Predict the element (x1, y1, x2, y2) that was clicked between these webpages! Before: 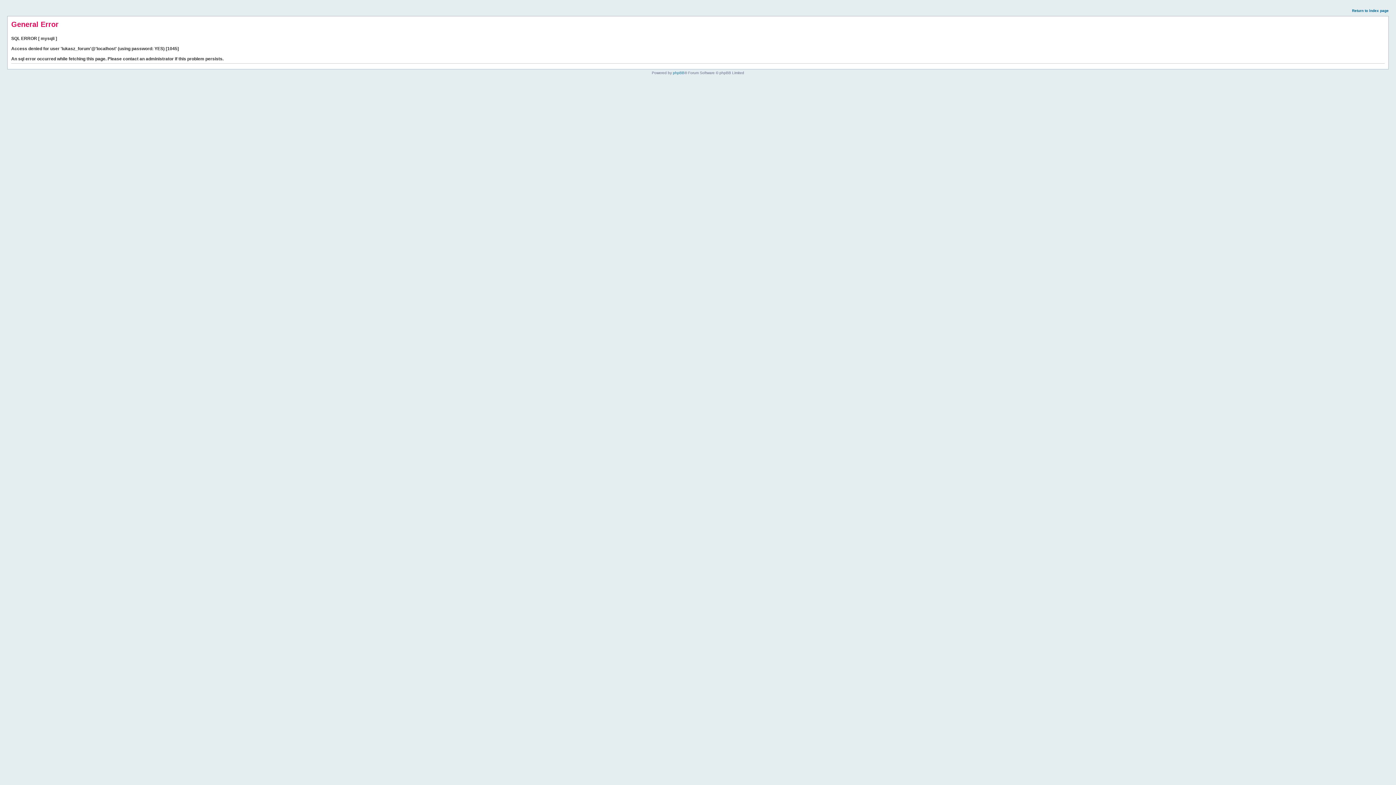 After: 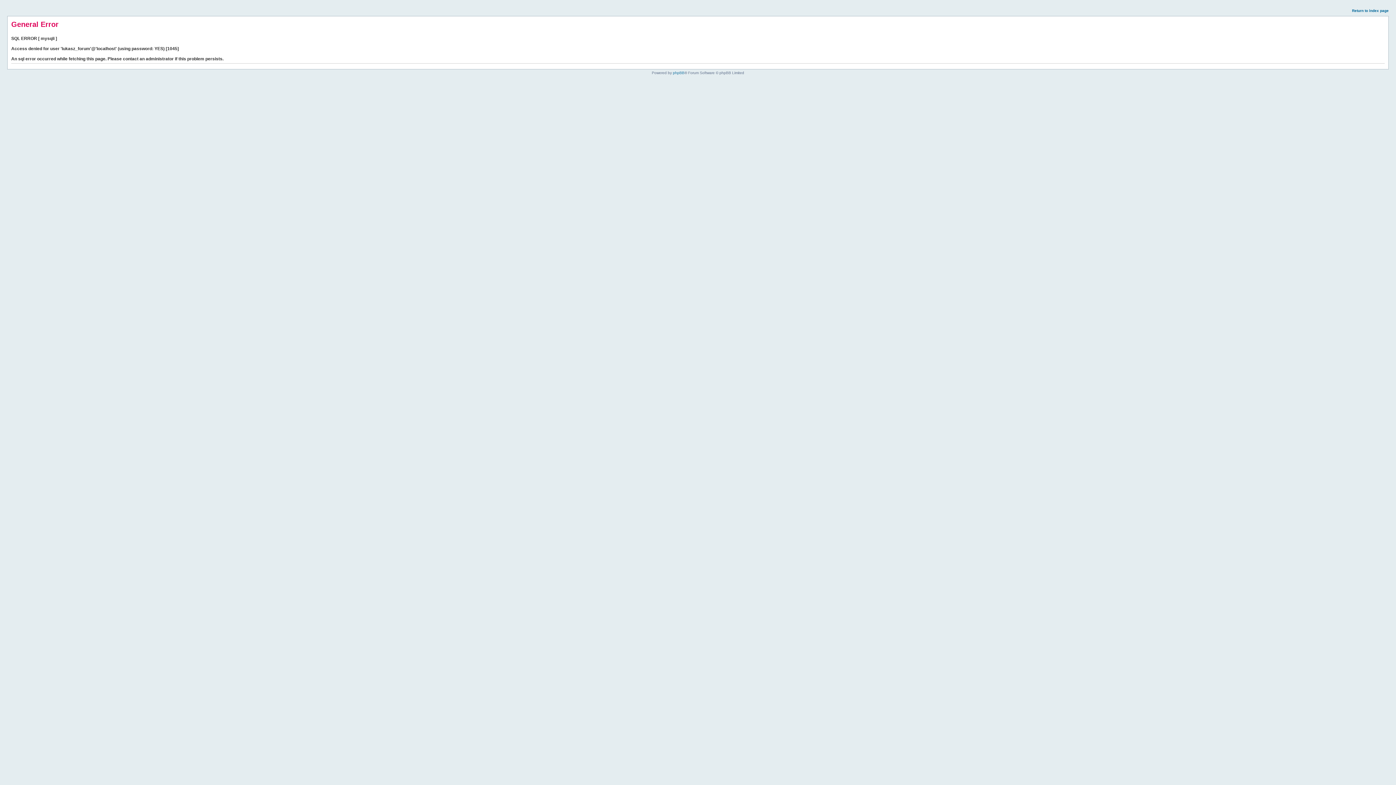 Action: label: Return to index page bbox: (1352, 8, 1389, 12)